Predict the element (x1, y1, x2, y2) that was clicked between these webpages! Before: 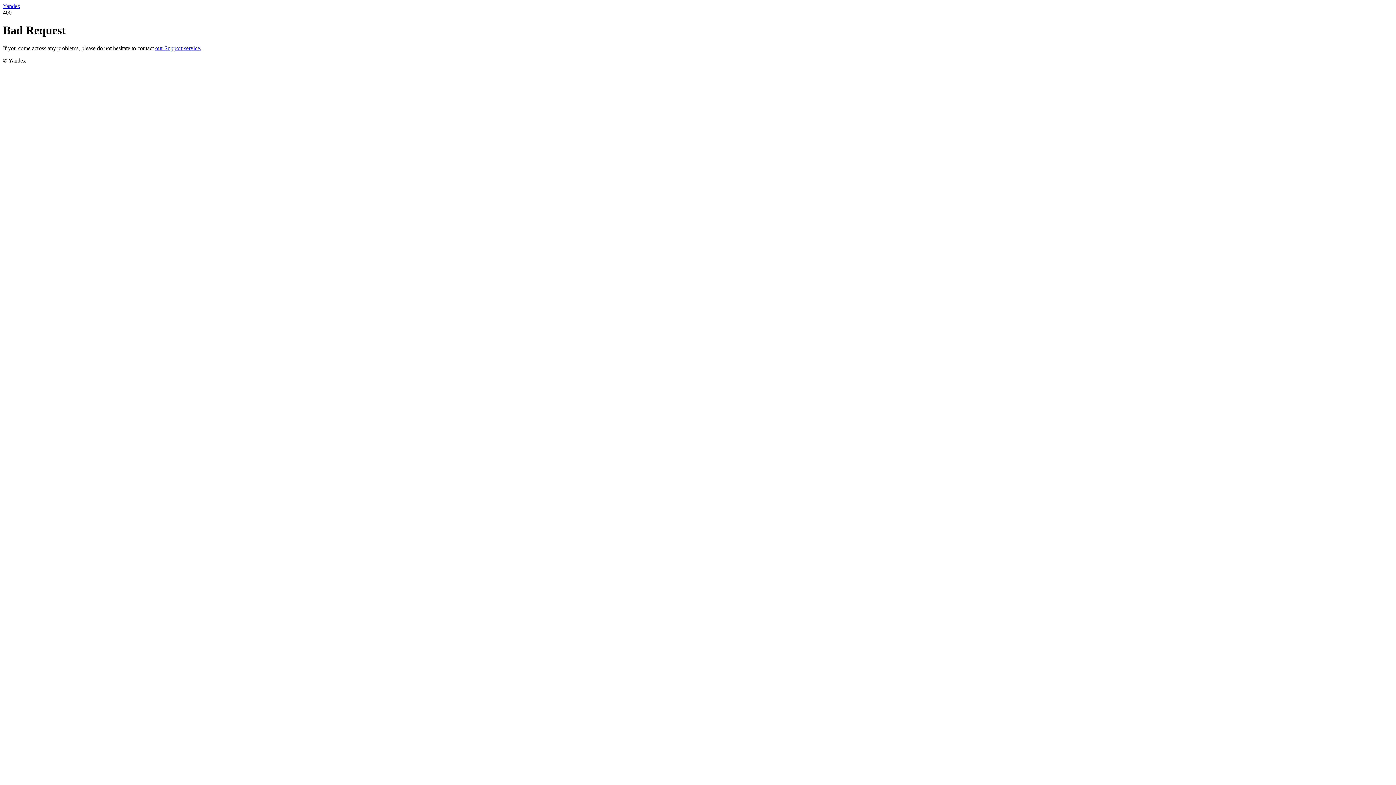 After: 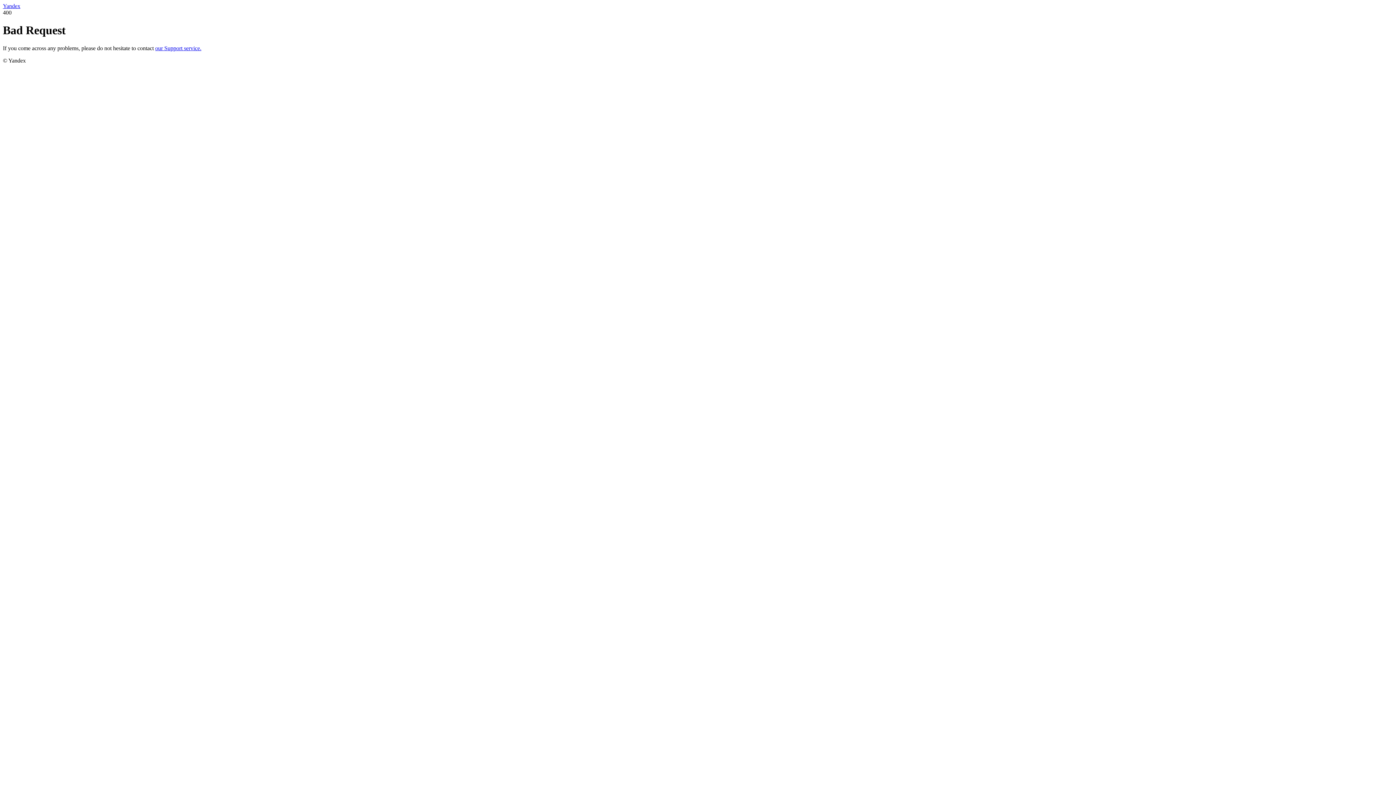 Action: bbox: (2, 2, 20, 9) label: Yandex